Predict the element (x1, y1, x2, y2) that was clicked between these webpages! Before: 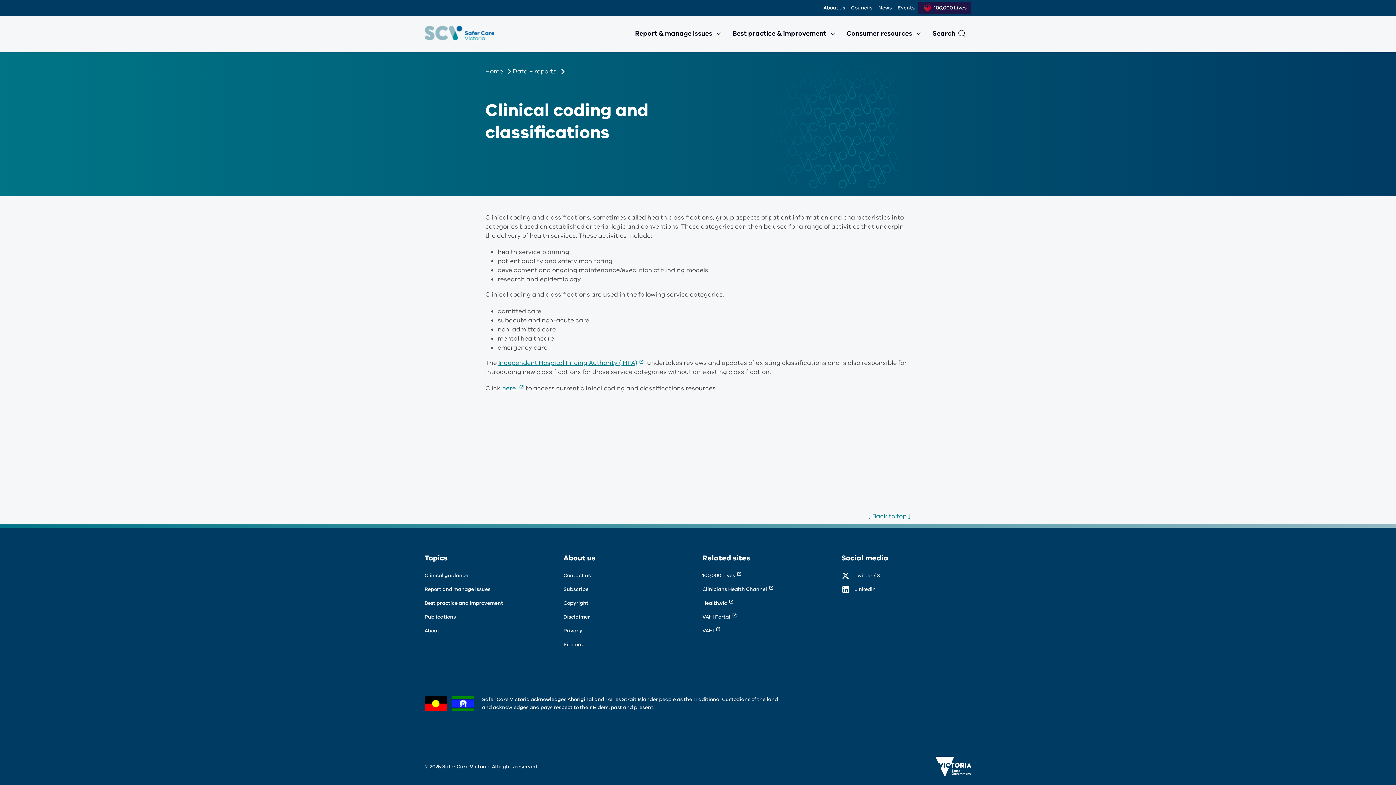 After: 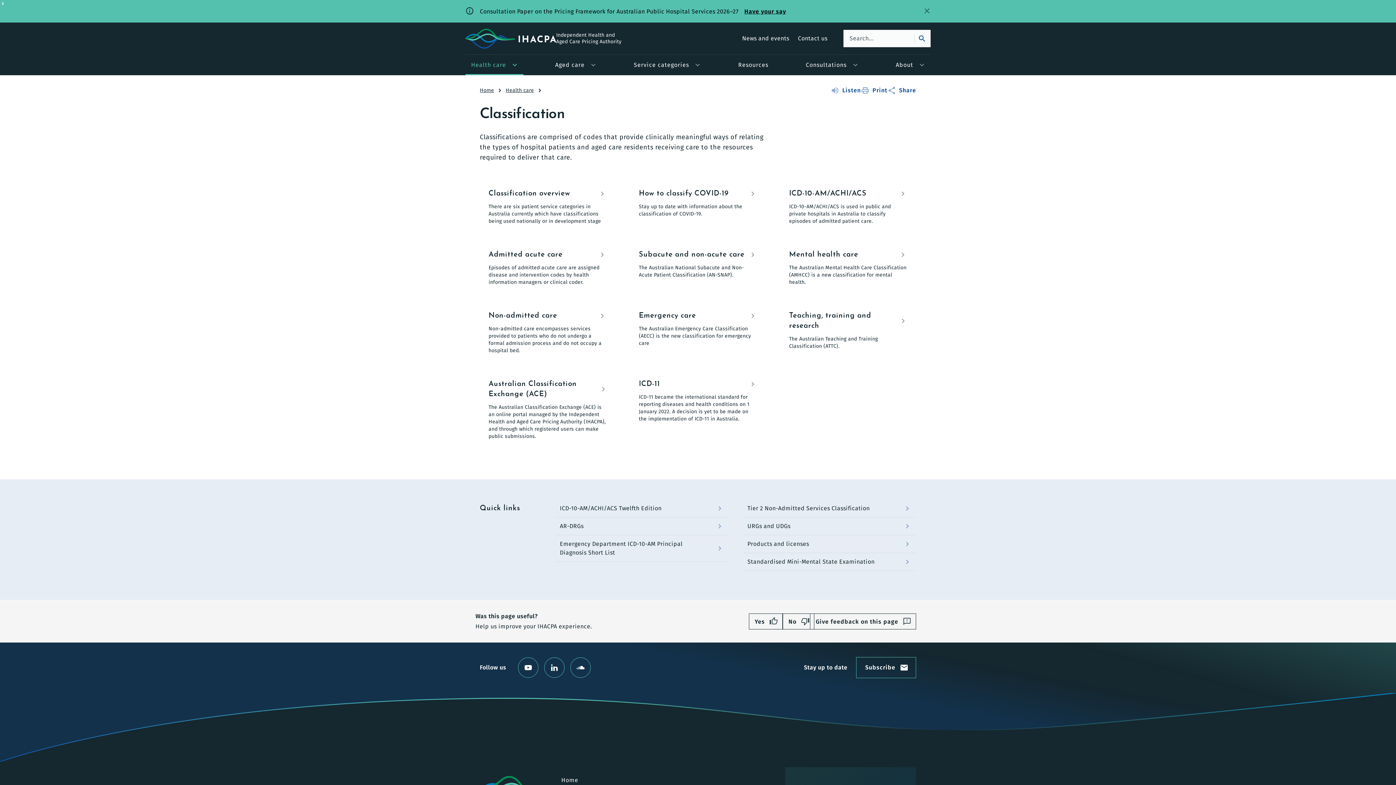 Action: label: Independent Hospital Pricing Authority (IHPA) bbox: (498, 358, 645, 367)